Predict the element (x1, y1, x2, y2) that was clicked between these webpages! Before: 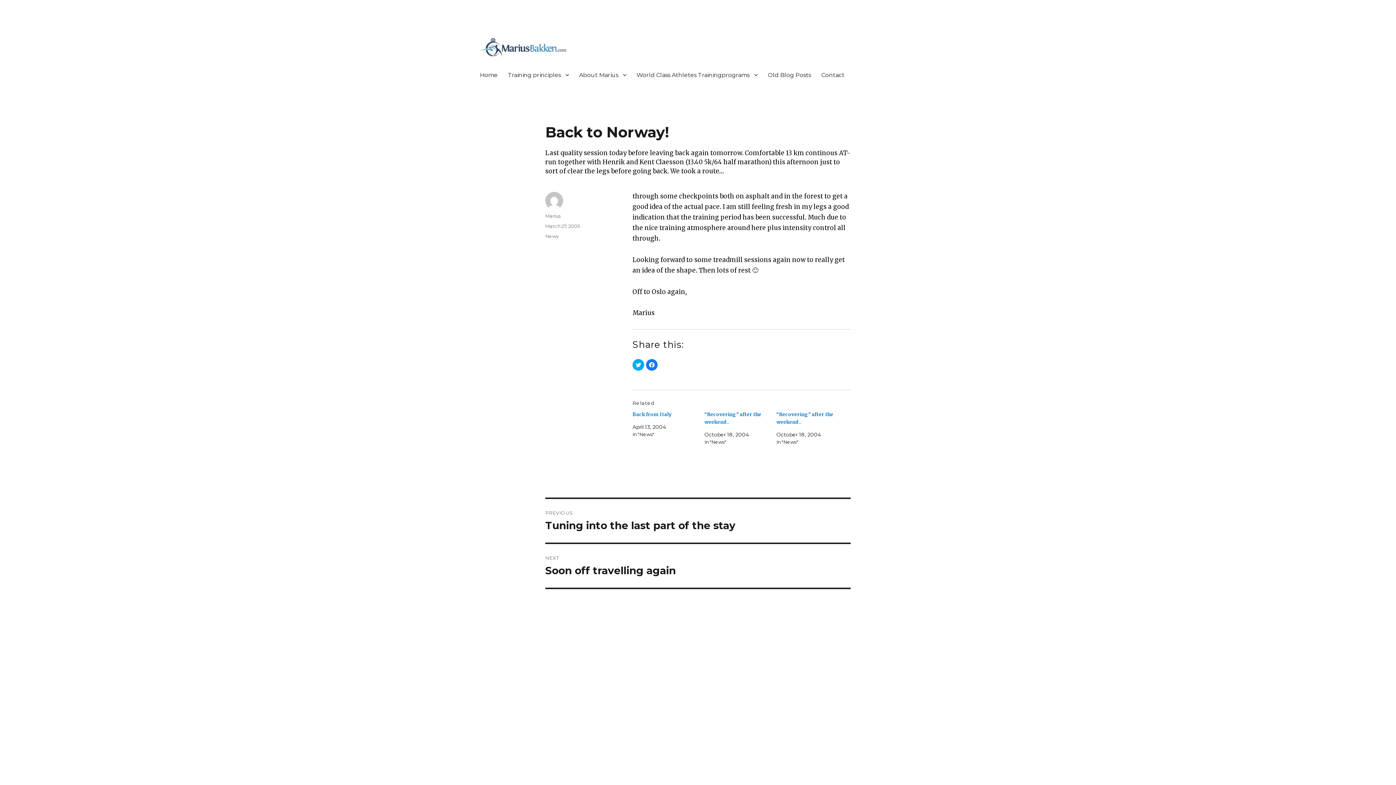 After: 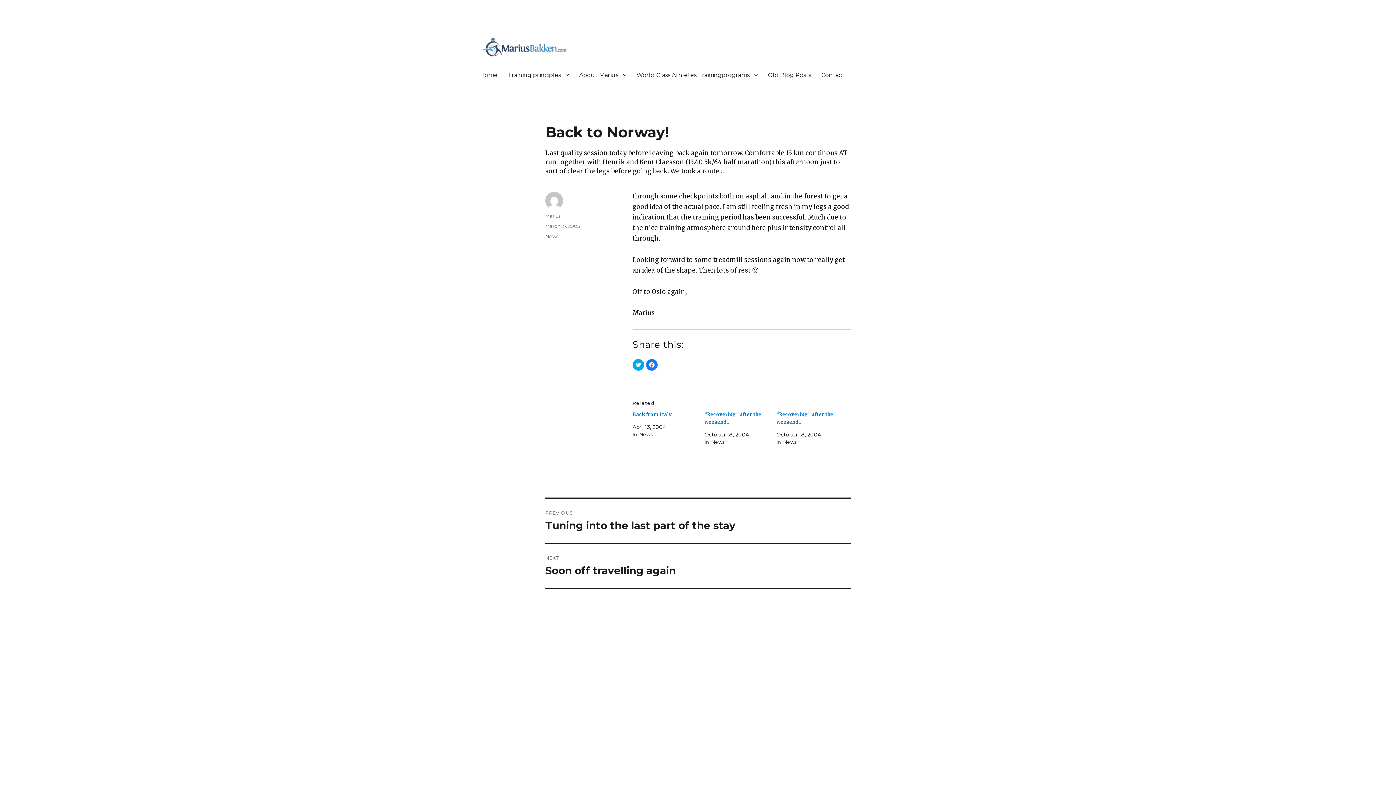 Action: bbox: (545, 223, 580, 229) label: March 27, 2005